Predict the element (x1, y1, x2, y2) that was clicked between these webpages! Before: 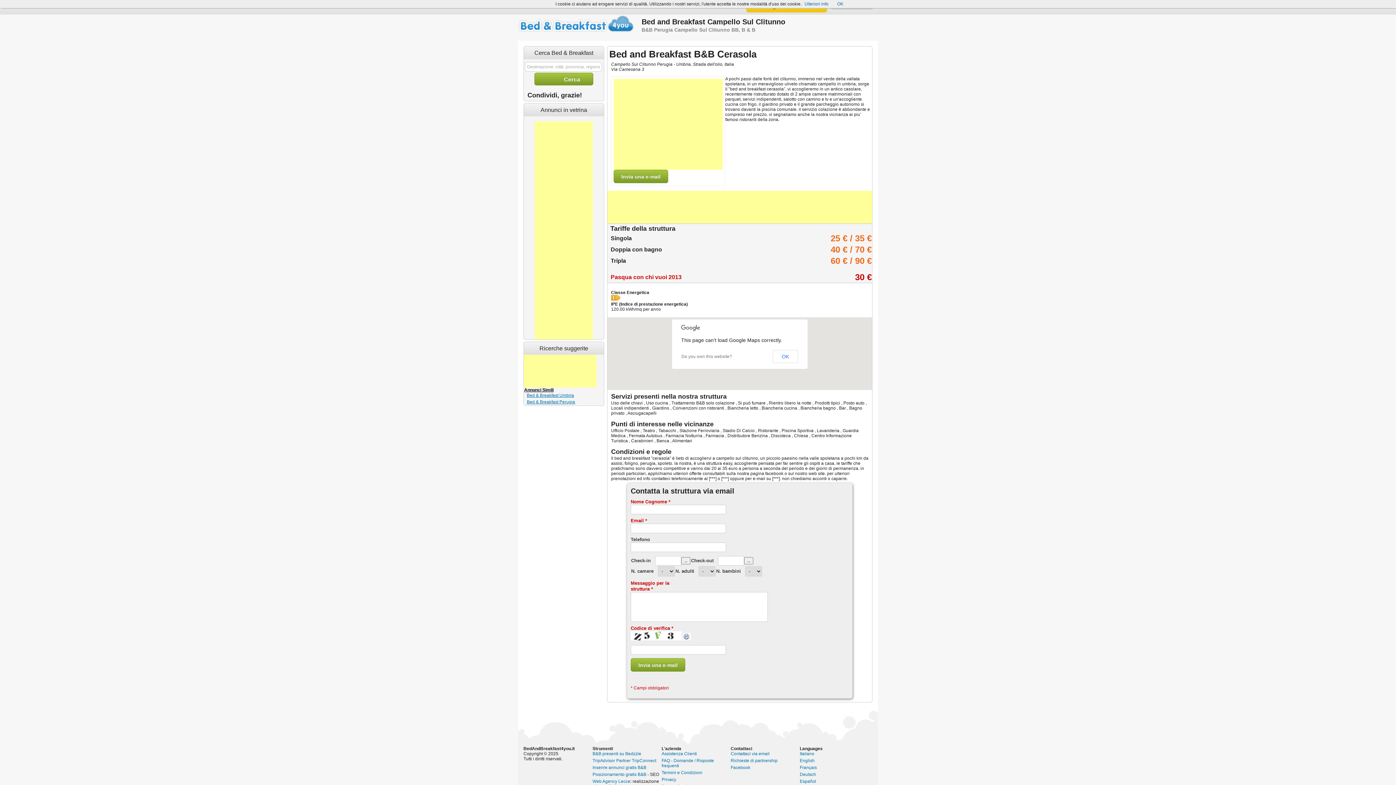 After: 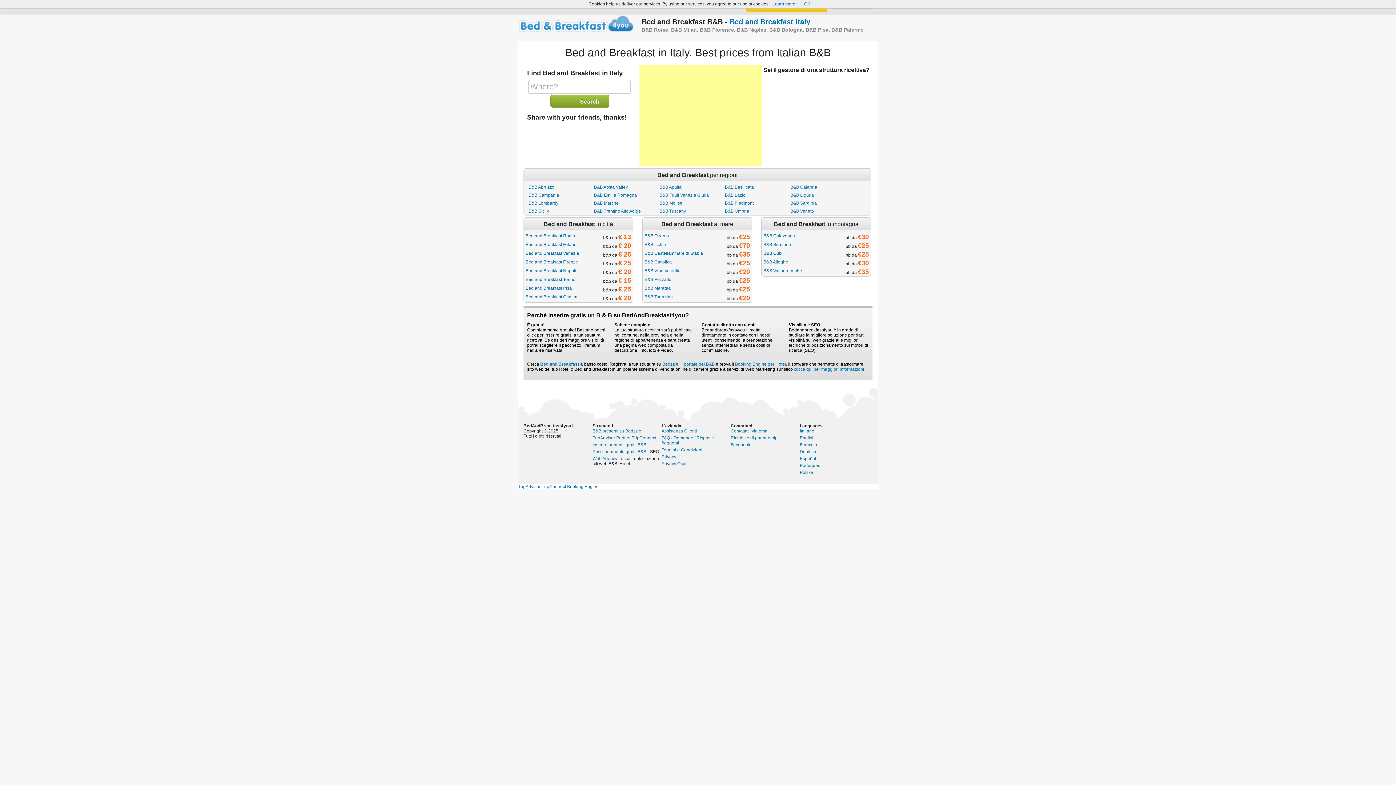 Action: label: English bbox: (800, 758, 814, 763)